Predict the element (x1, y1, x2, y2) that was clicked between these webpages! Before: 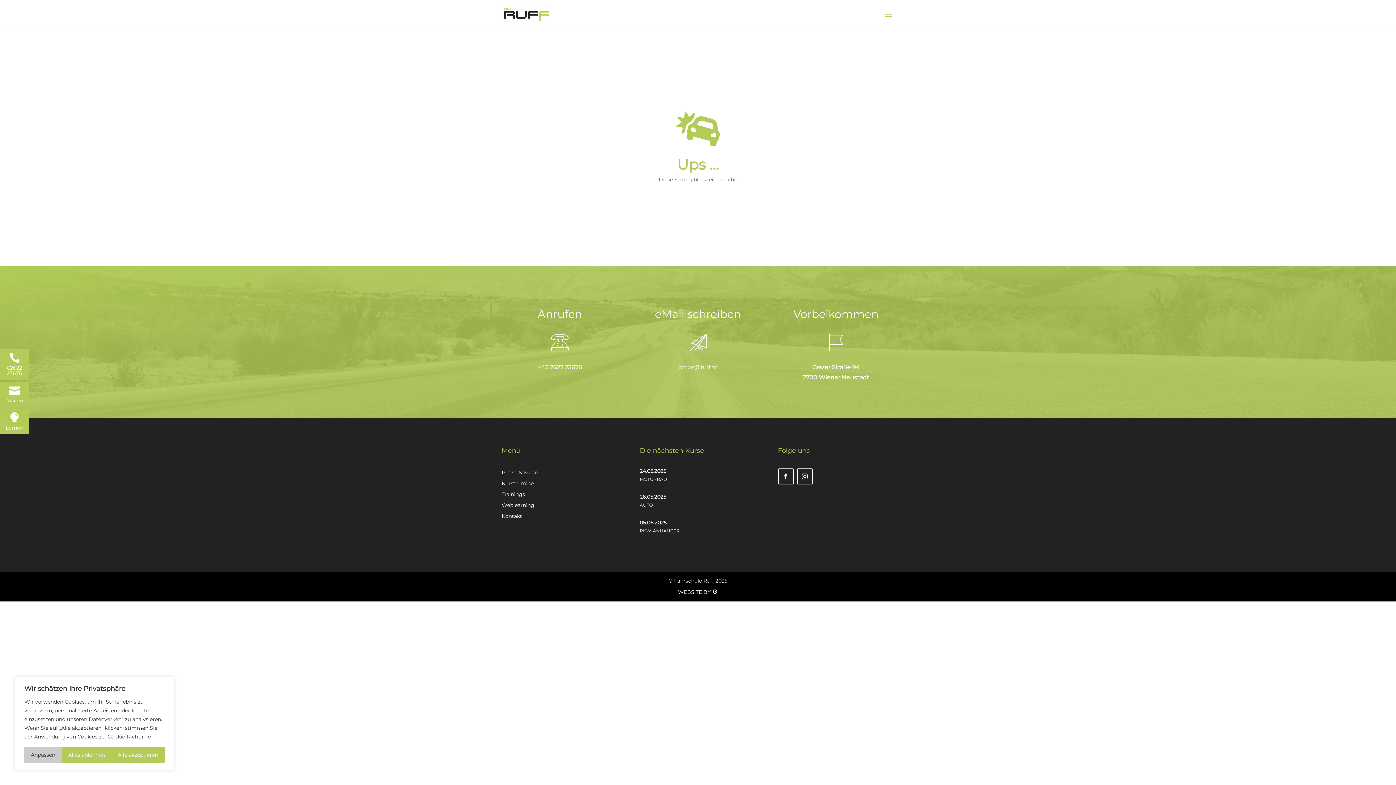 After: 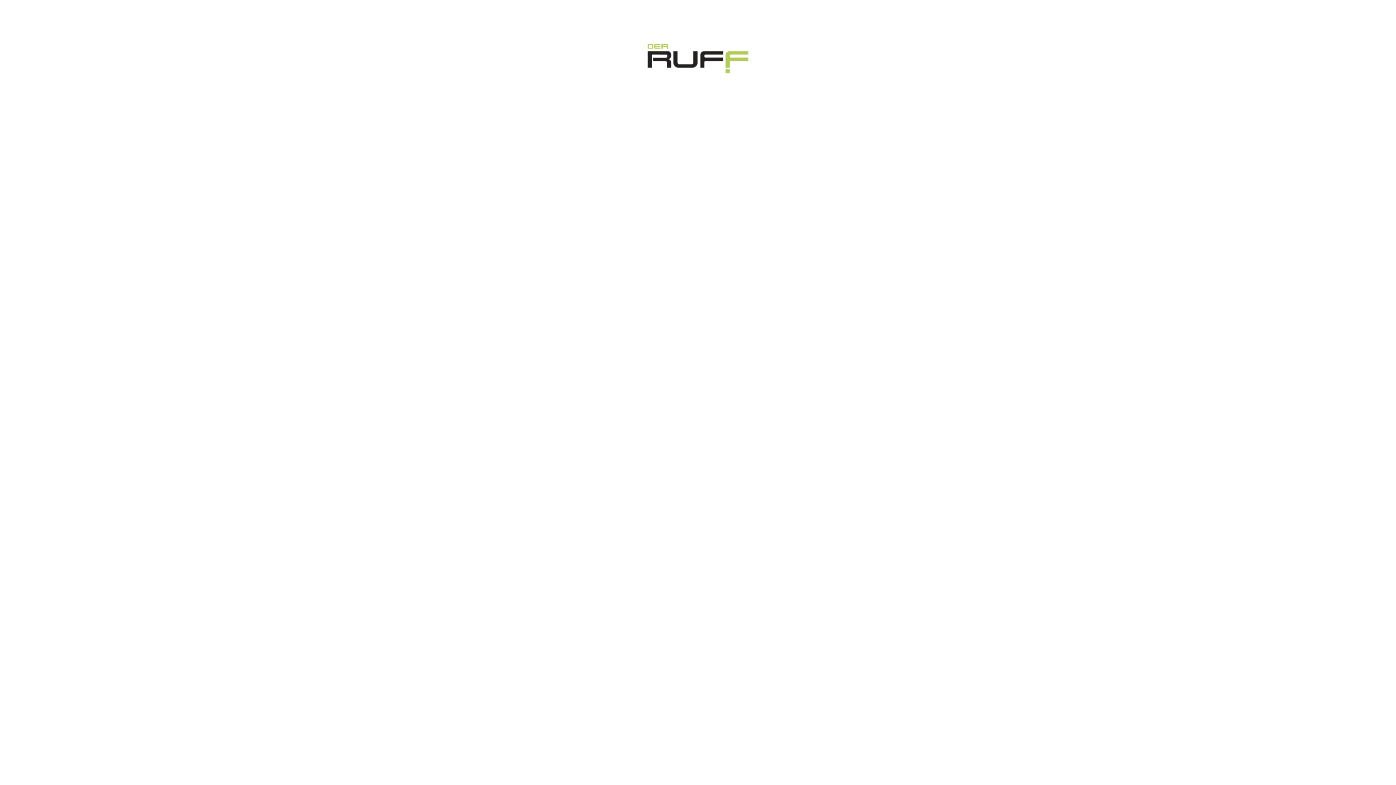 Action: bbox: (501, 502, 534, 508) label: Weblearning